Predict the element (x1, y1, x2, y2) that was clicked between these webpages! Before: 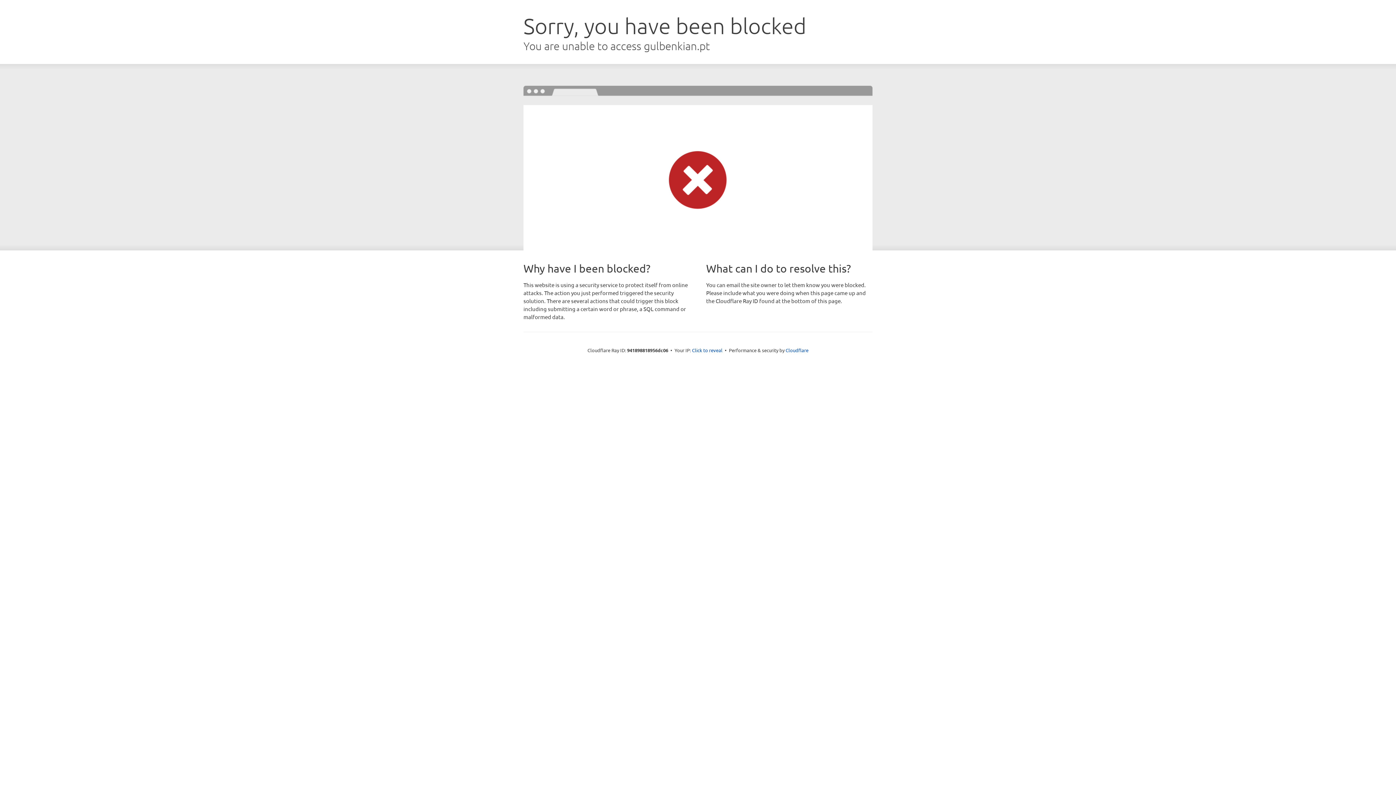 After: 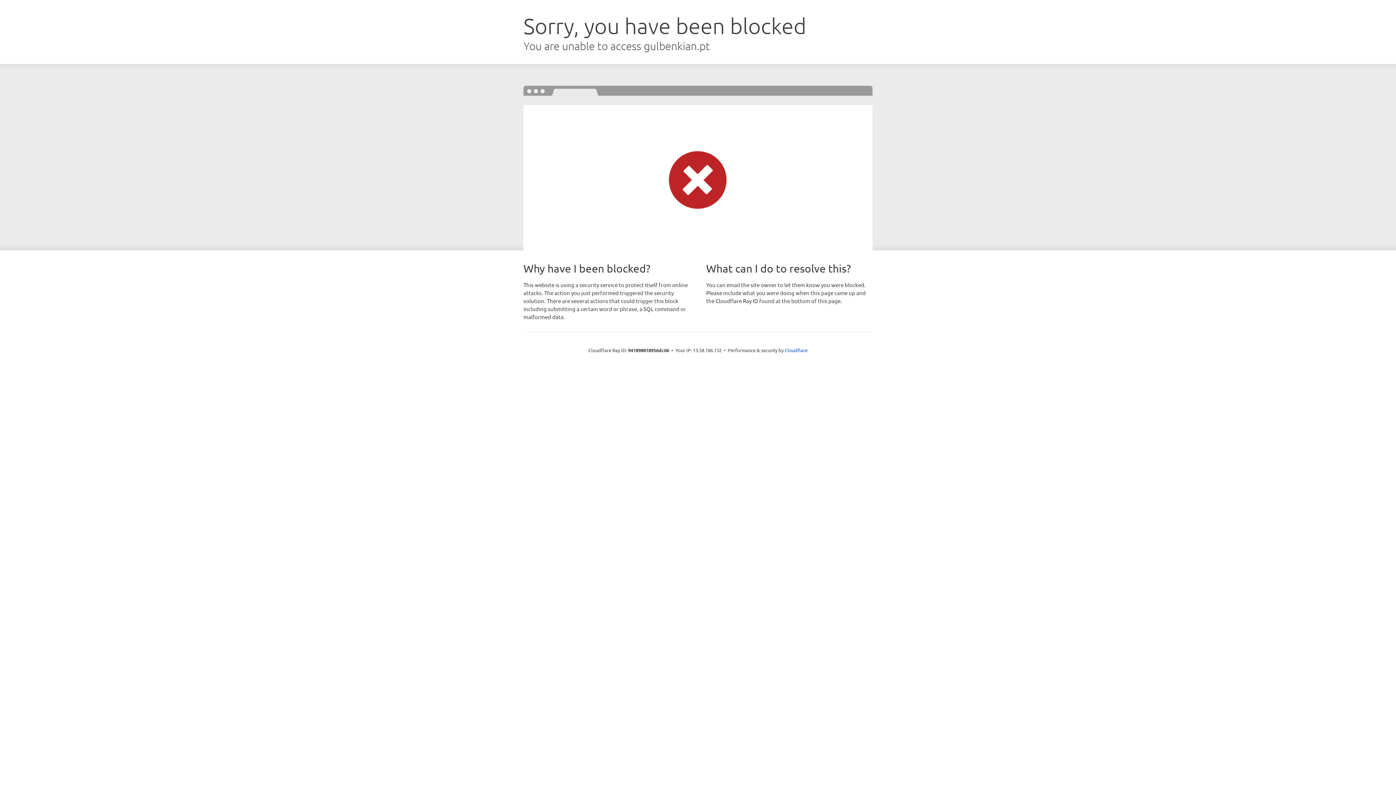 Action: label: Click to reveal bbox: (692, 346, 722, 353)